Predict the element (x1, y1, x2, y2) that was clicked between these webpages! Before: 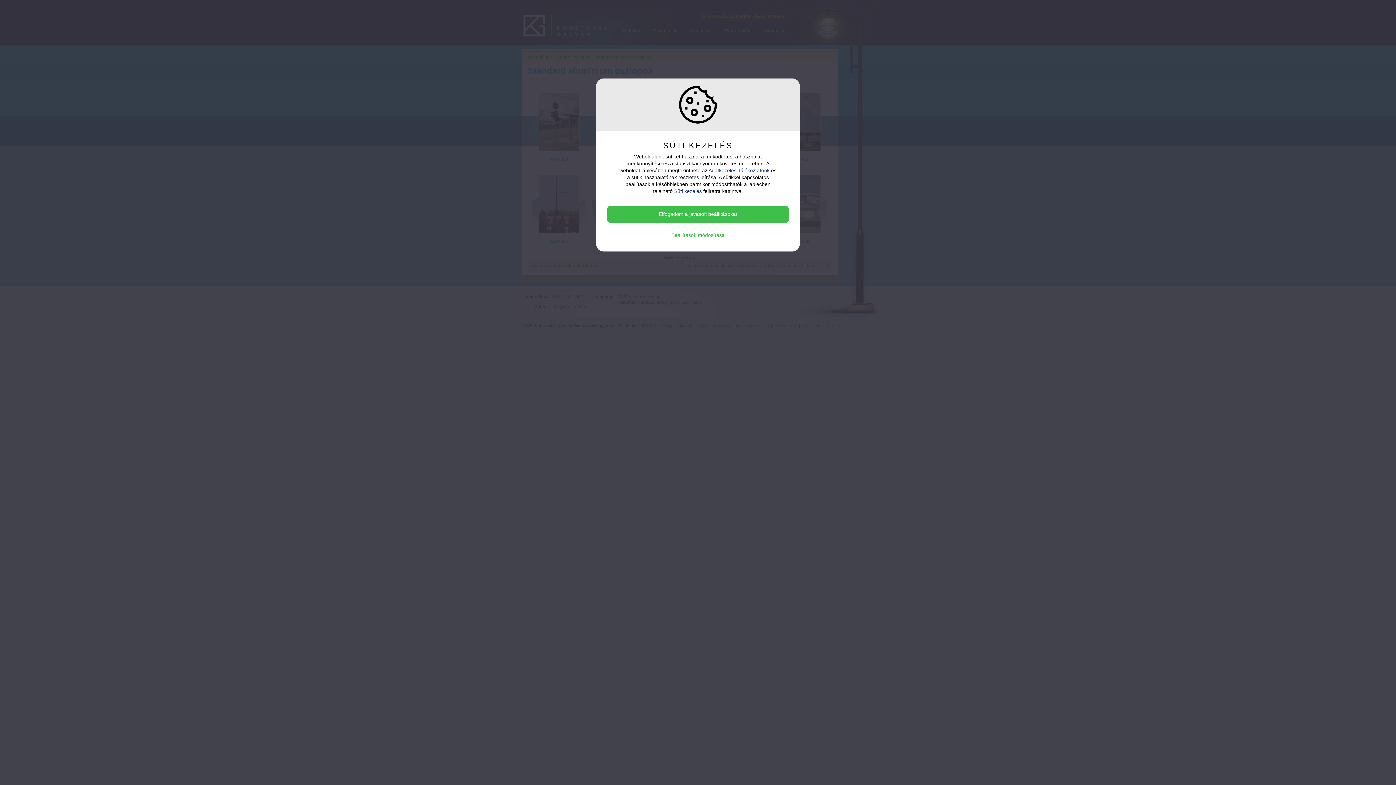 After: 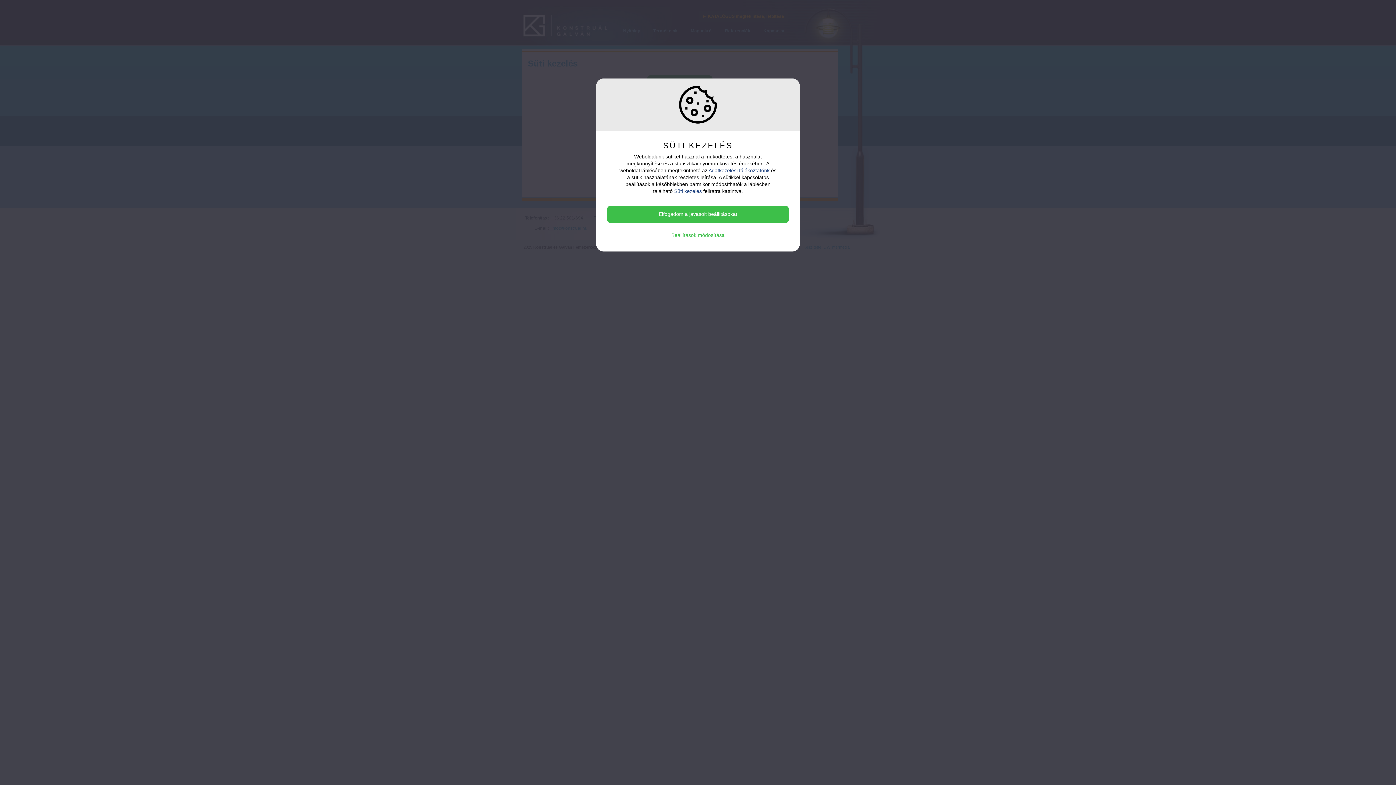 Action: bbox: (674, 188, 702, 194) label: Süti kezelés